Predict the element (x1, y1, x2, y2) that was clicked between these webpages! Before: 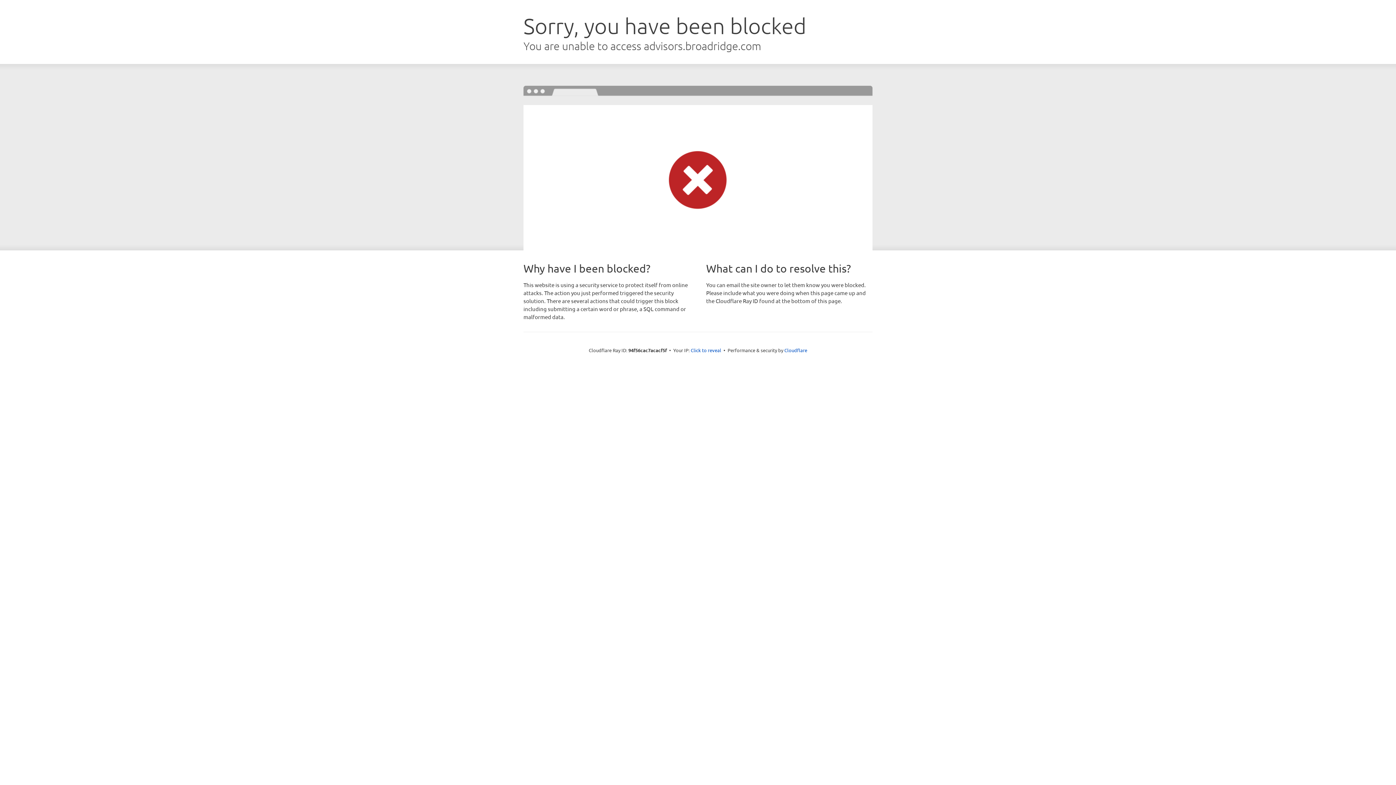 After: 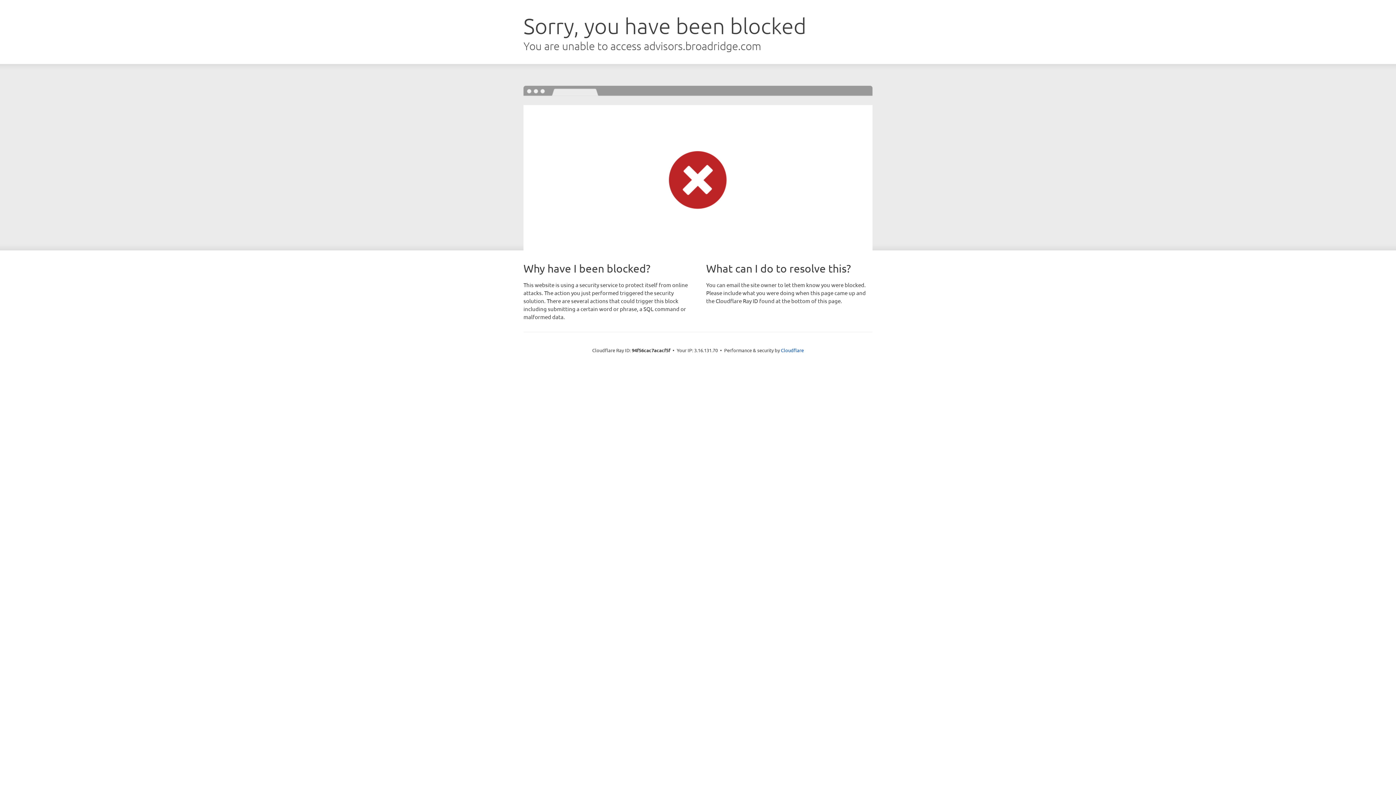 Action: label: Click to reveal bbox: (690, 346, 721, 353)